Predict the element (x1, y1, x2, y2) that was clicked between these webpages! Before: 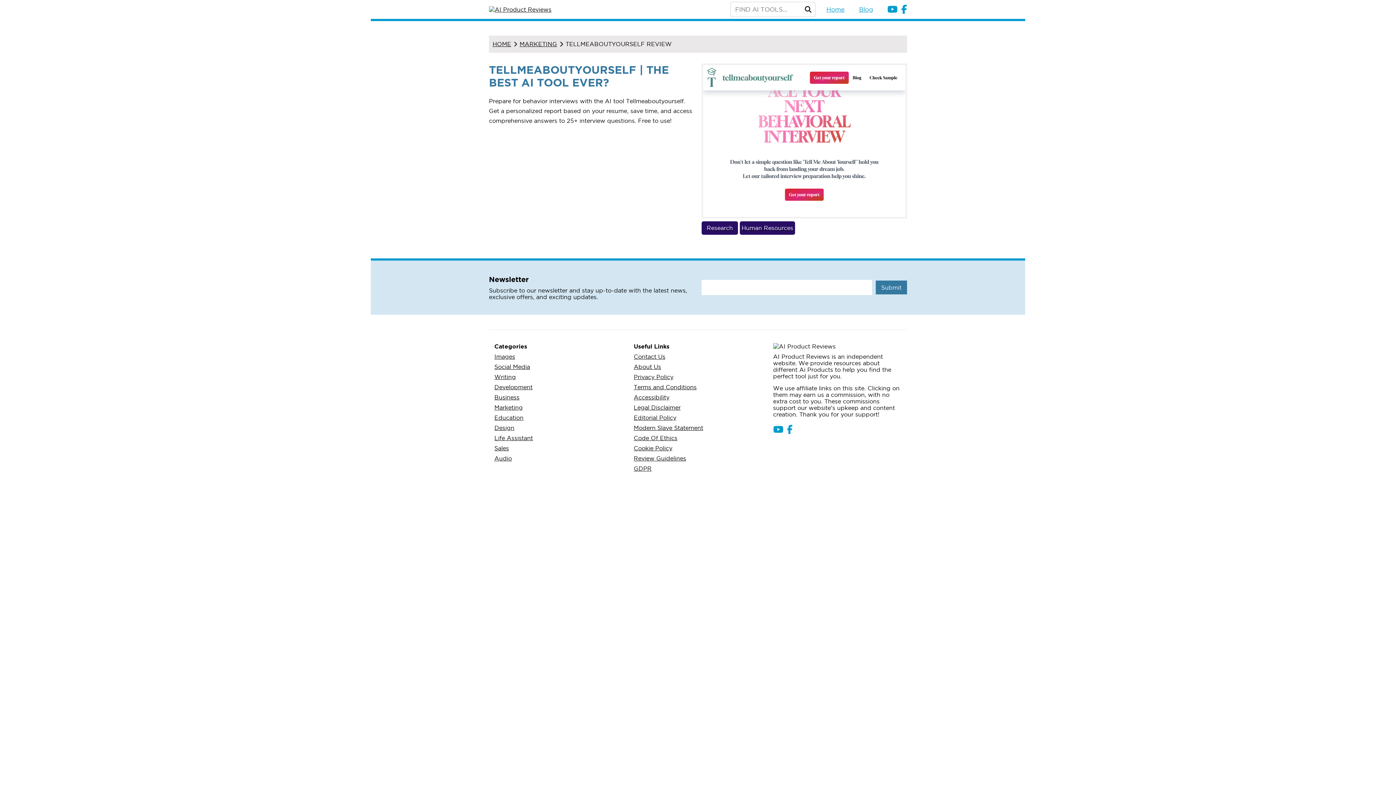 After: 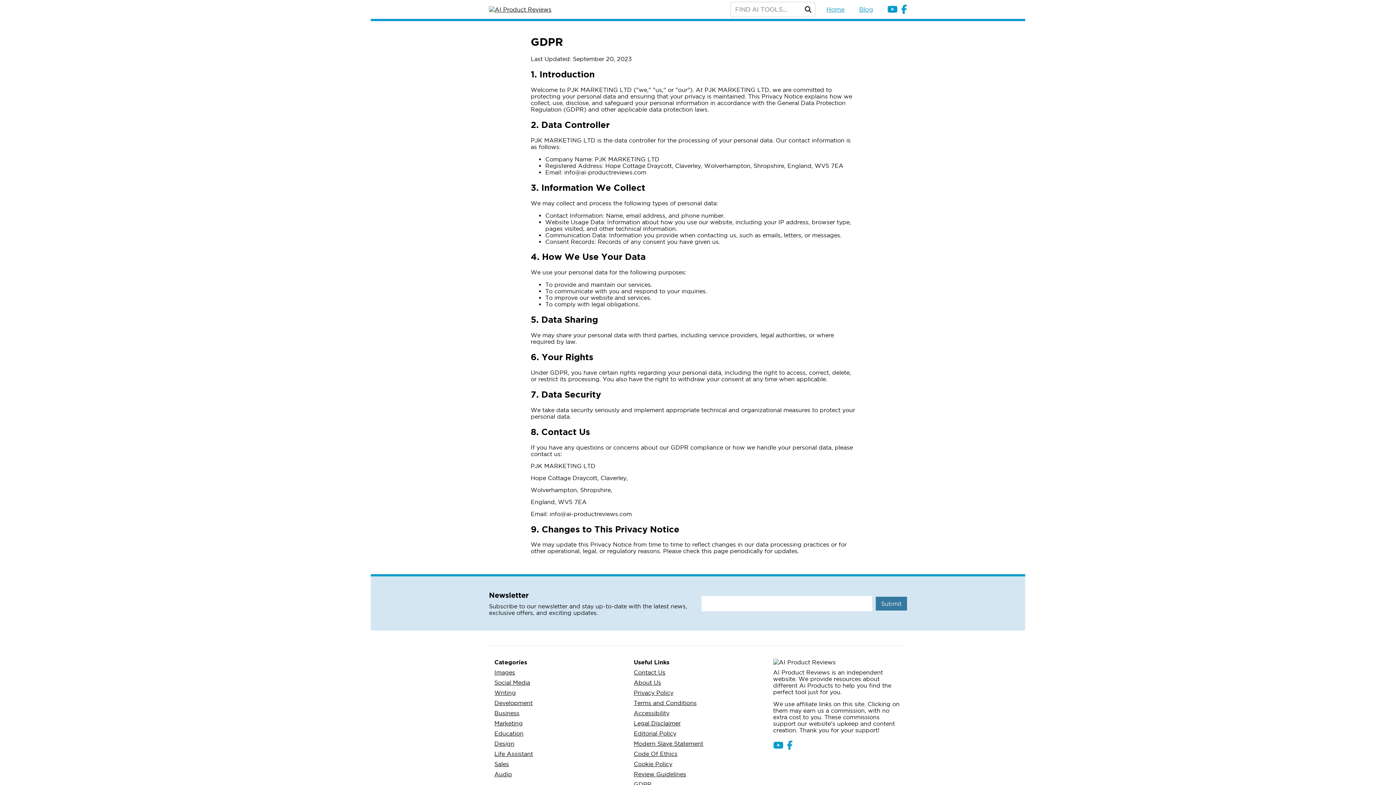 Action: label: GDPR bbox: (633, 463, 651, 473)